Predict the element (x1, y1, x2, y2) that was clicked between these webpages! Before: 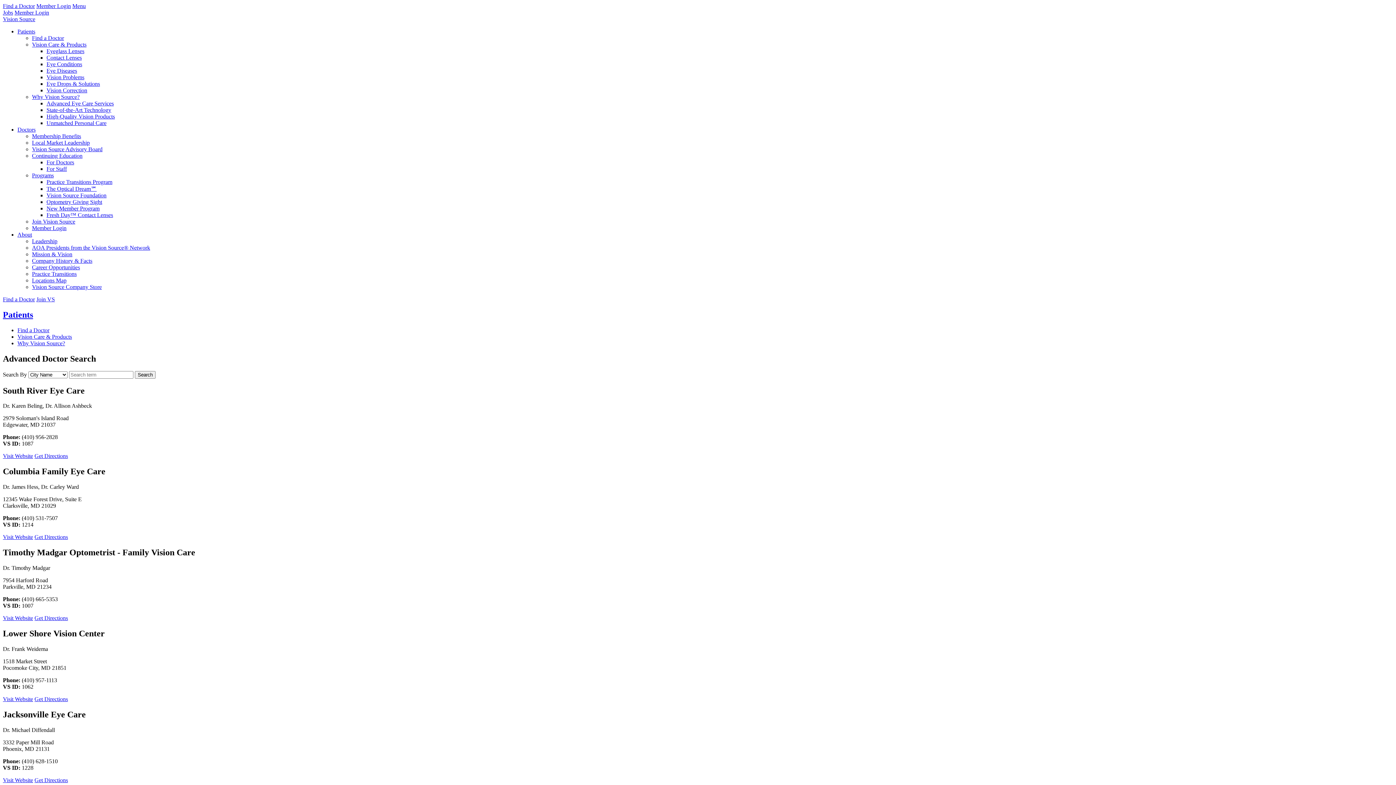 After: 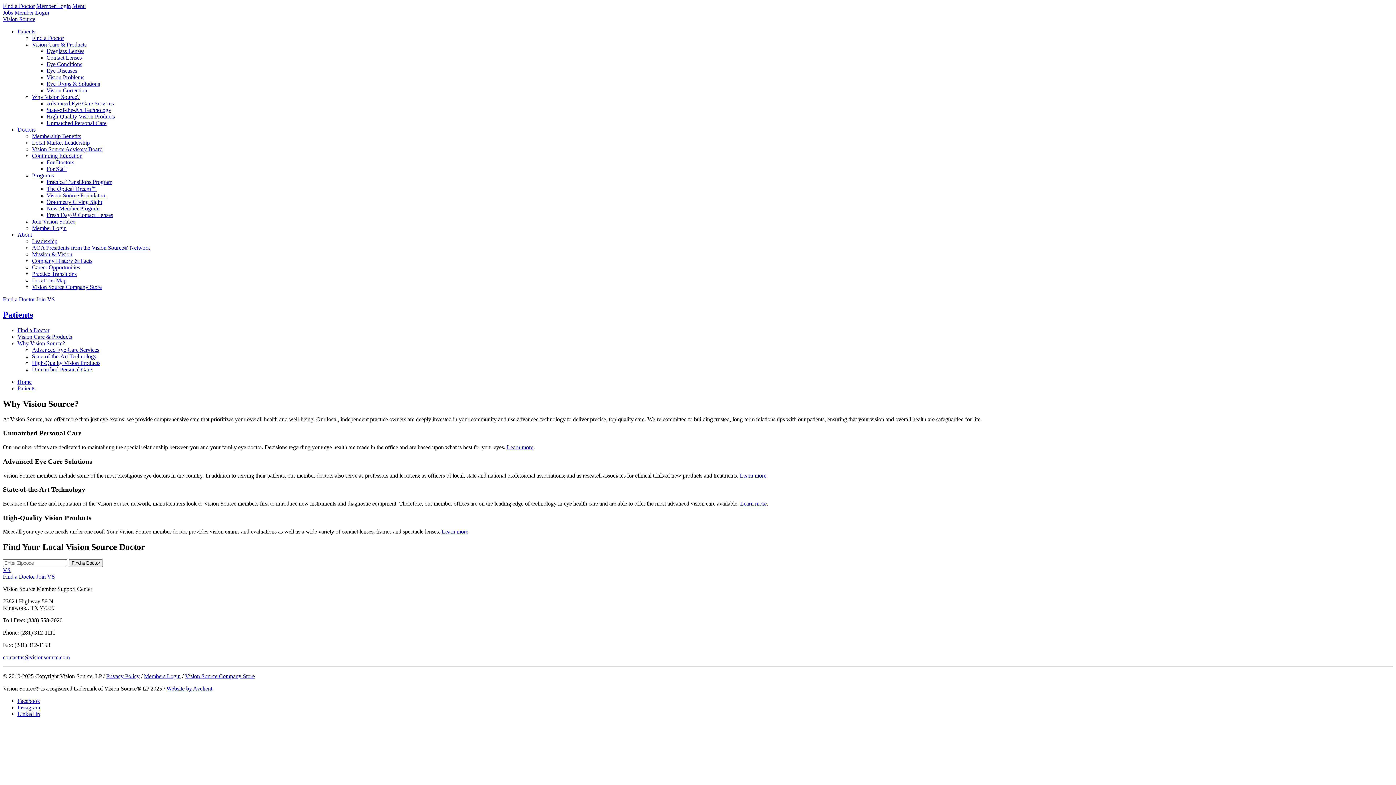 Action: bbox: (32, 93, 79, 100) label: Why Vision Source?